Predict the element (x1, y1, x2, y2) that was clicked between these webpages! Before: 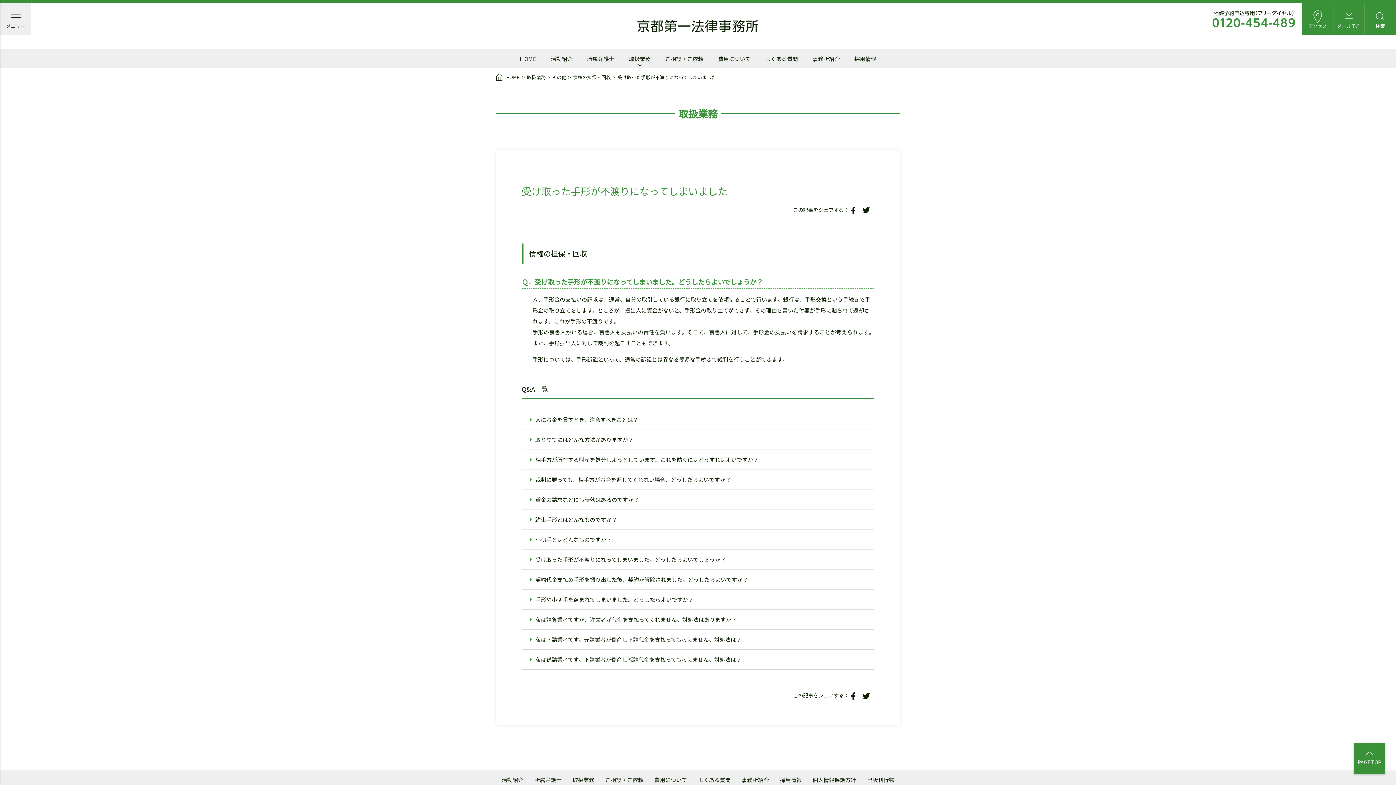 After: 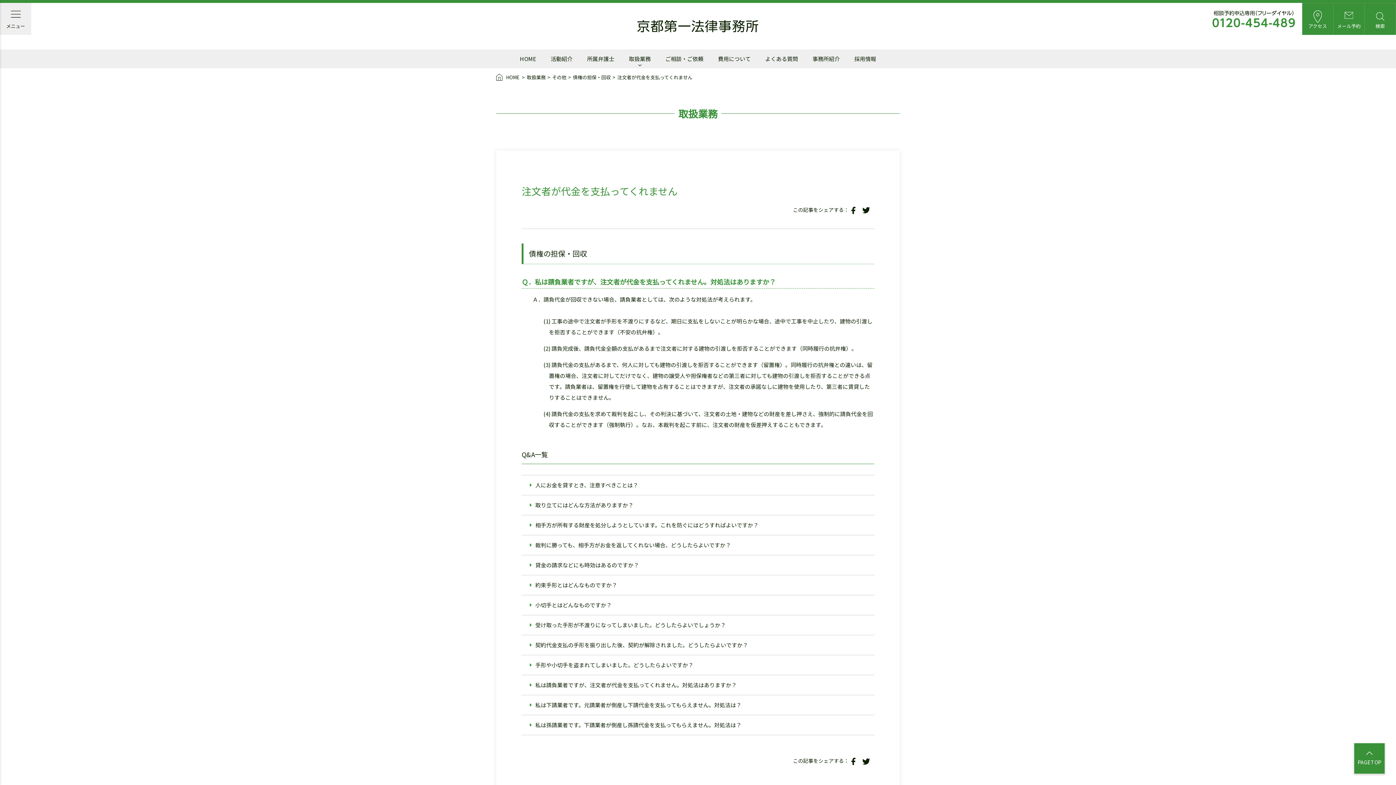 Action: bbox: (521, 610, 874, 629) label: 私は請負業者ですが、注文者が代金を支払ってくれません。対処法はありますか？